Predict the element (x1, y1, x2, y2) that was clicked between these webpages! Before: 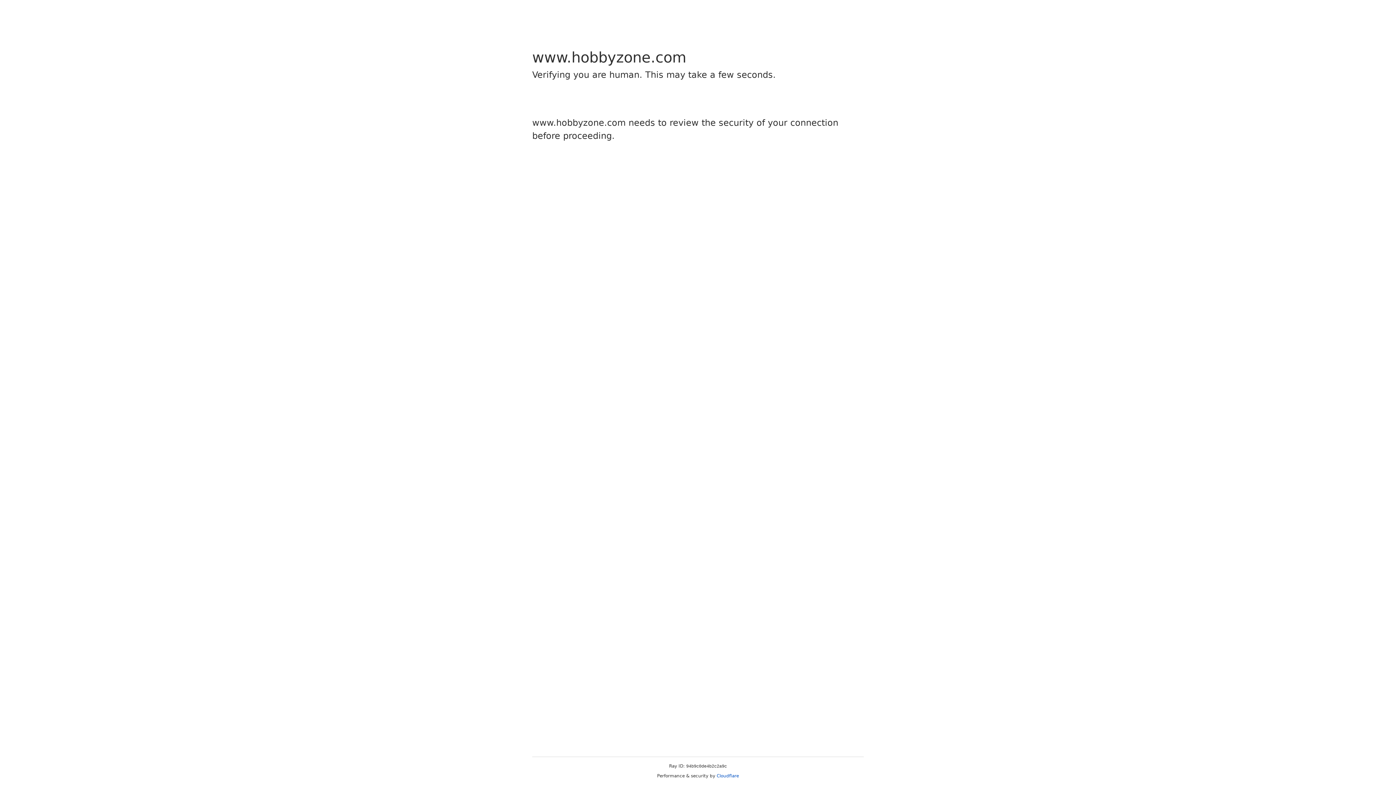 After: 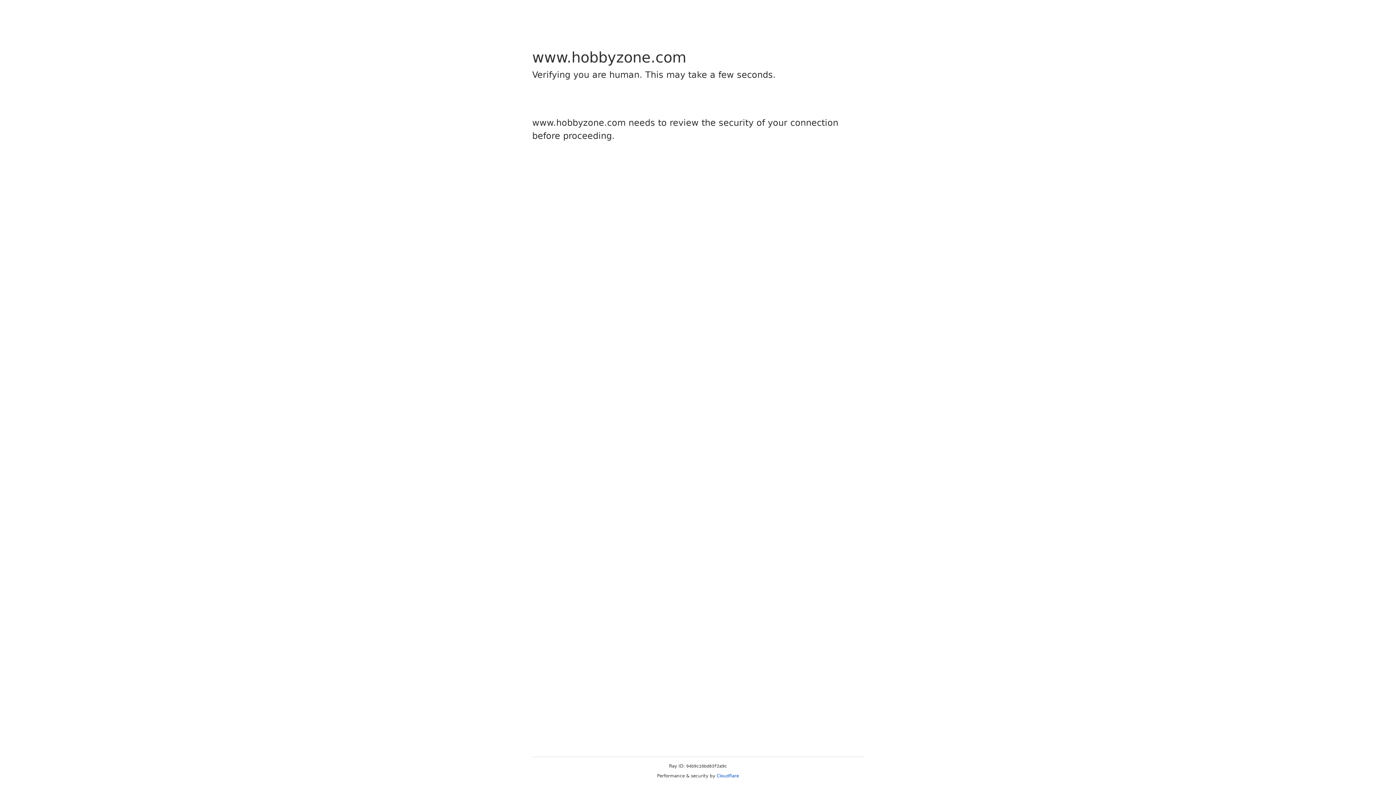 Action: bbox: (716, 773, 739, 778) label: Cloudflare